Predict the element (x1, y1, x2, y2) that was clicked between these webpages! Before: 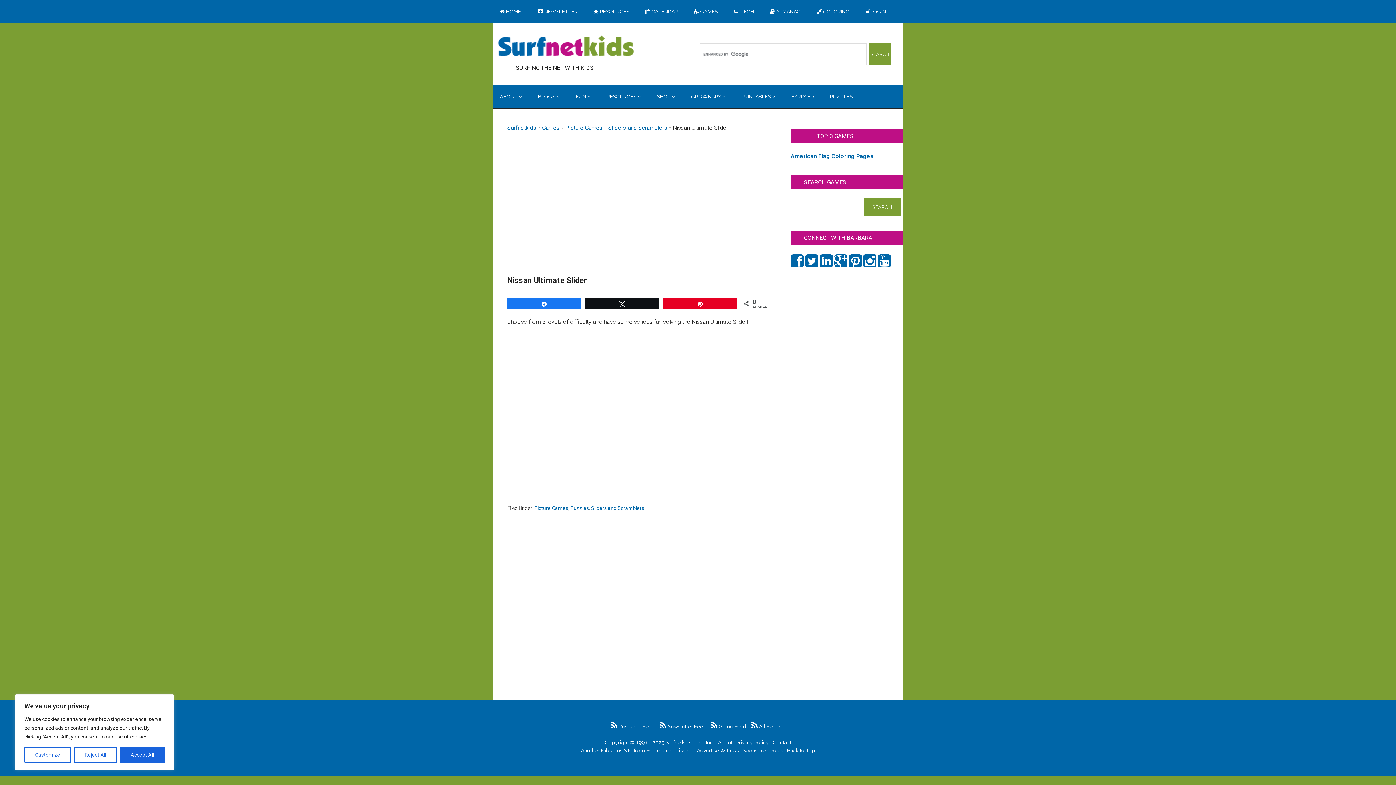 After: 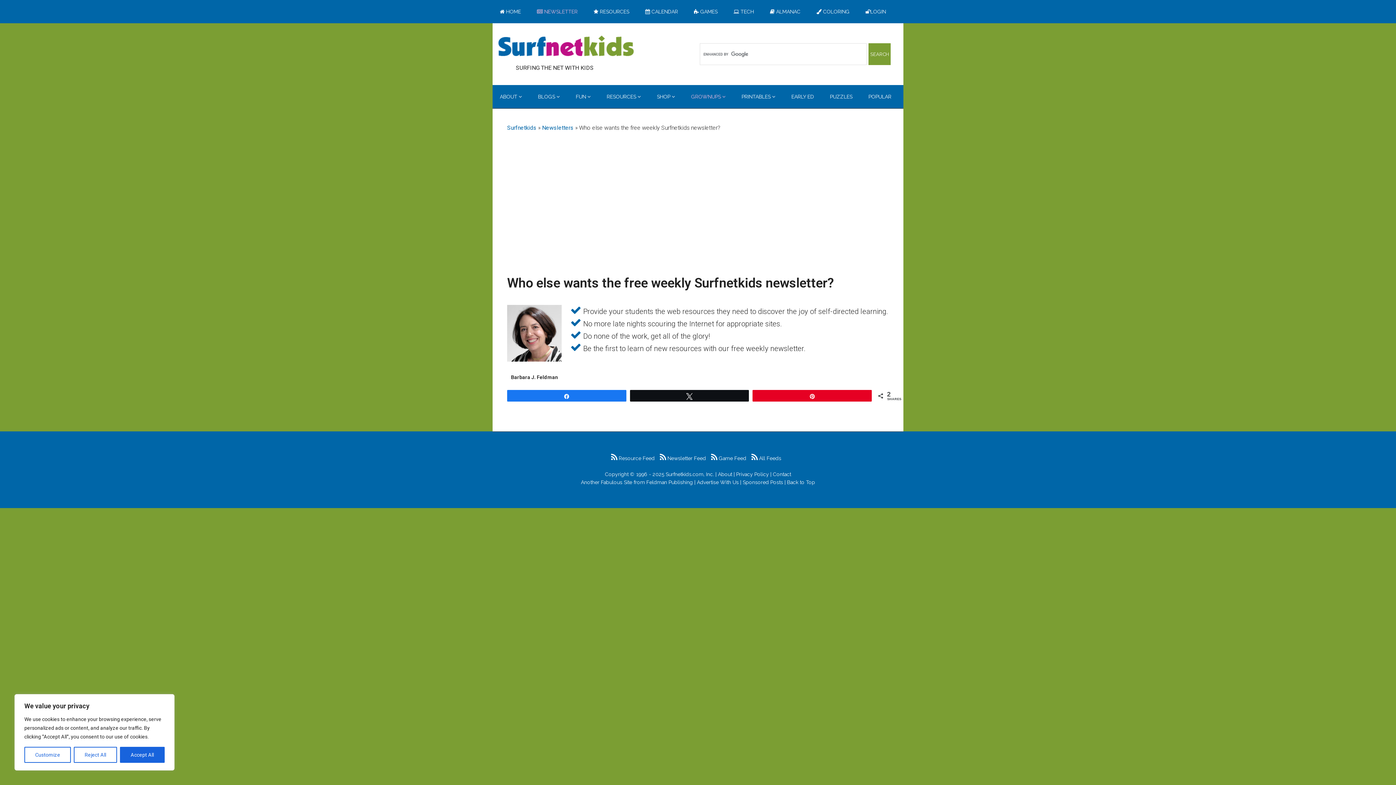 Action: bbox: (684, 85, 733, 108) label: GROWNUPS 